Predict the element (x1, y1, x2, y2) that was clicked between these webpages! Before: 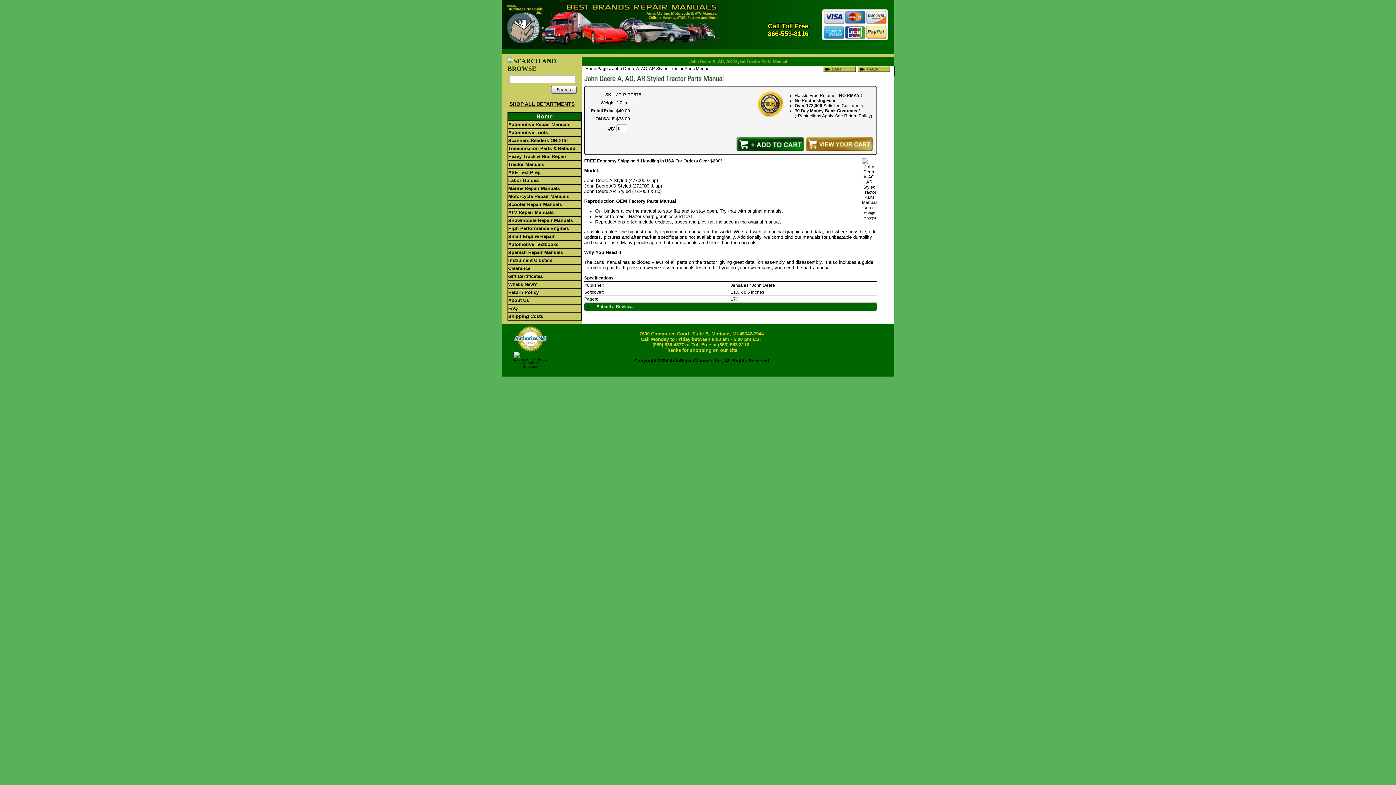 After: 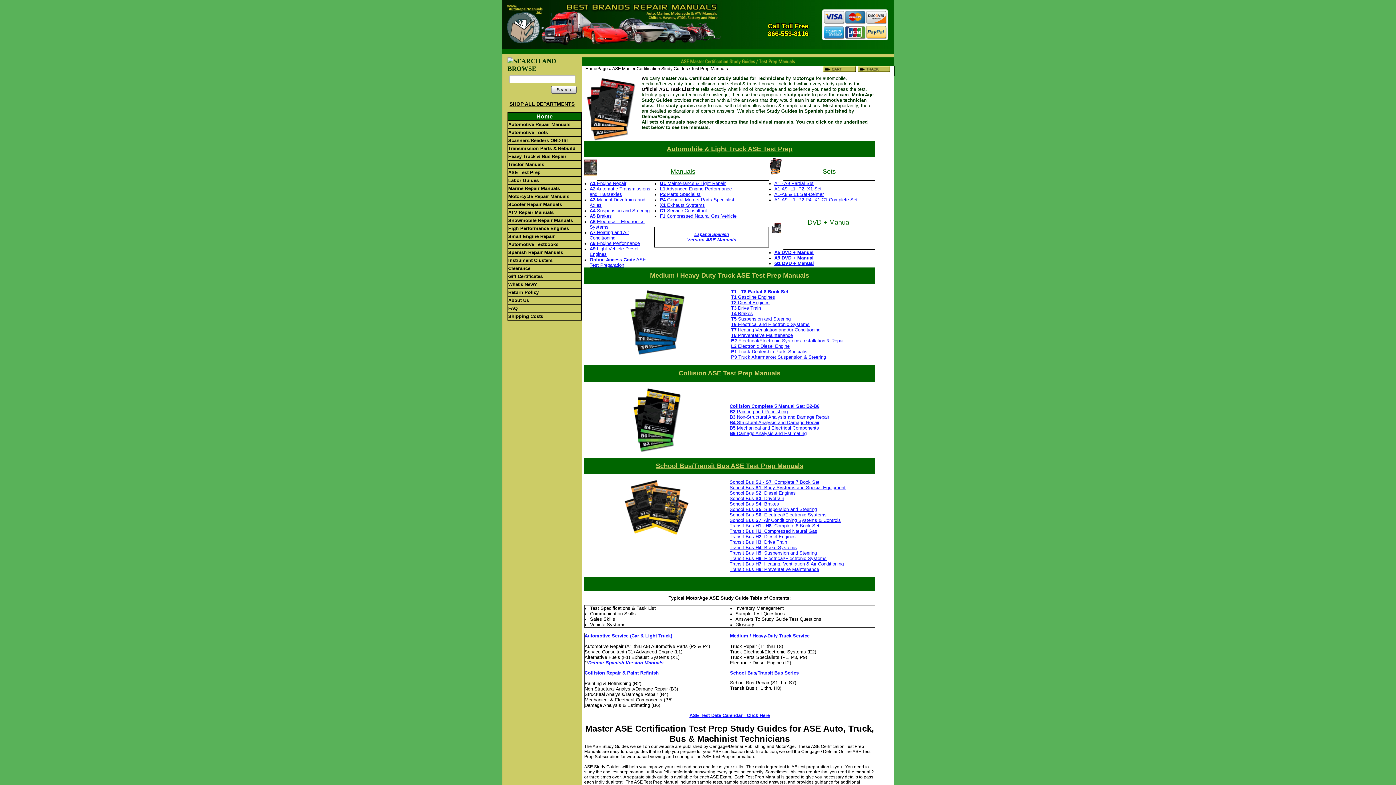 Action: bbox: (507, 168, 581, 176) label: ASE Test Prep